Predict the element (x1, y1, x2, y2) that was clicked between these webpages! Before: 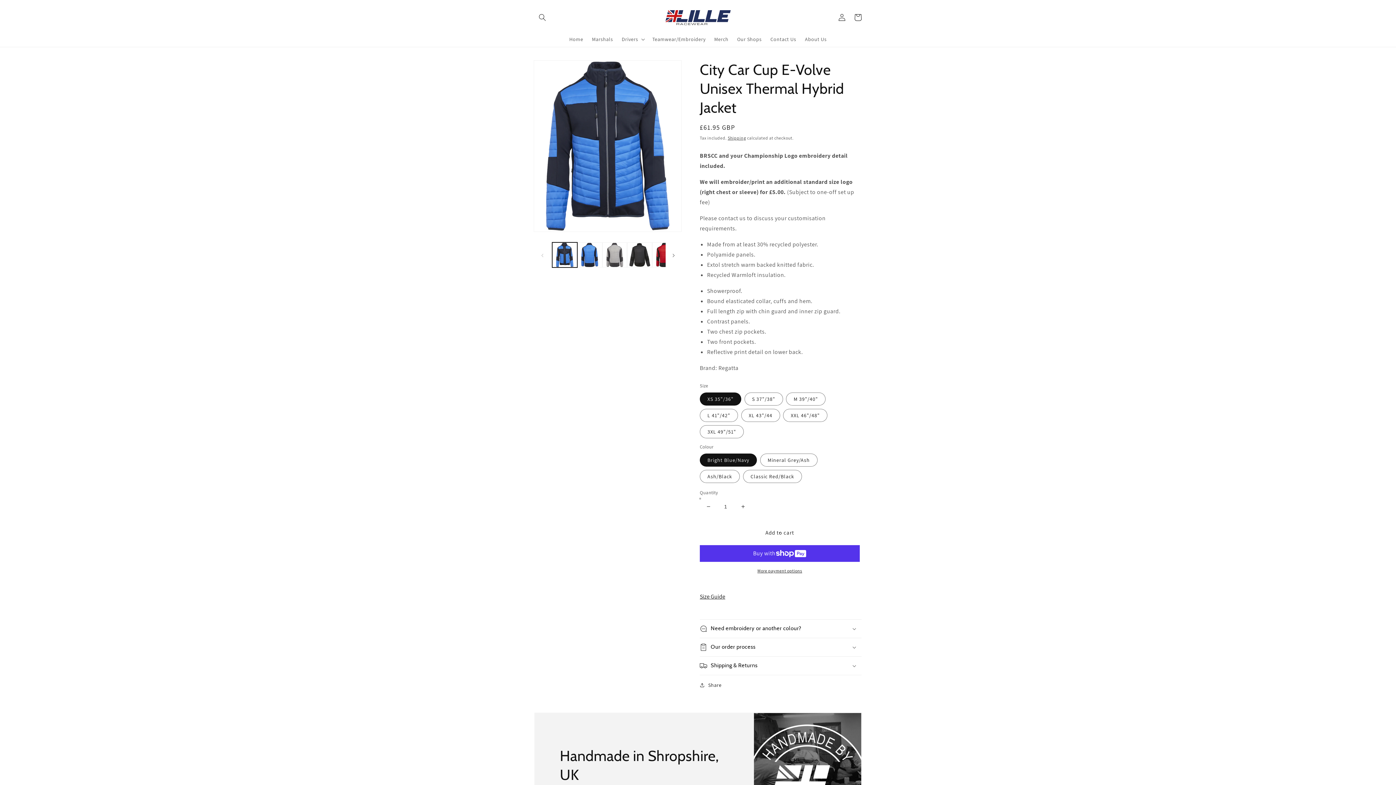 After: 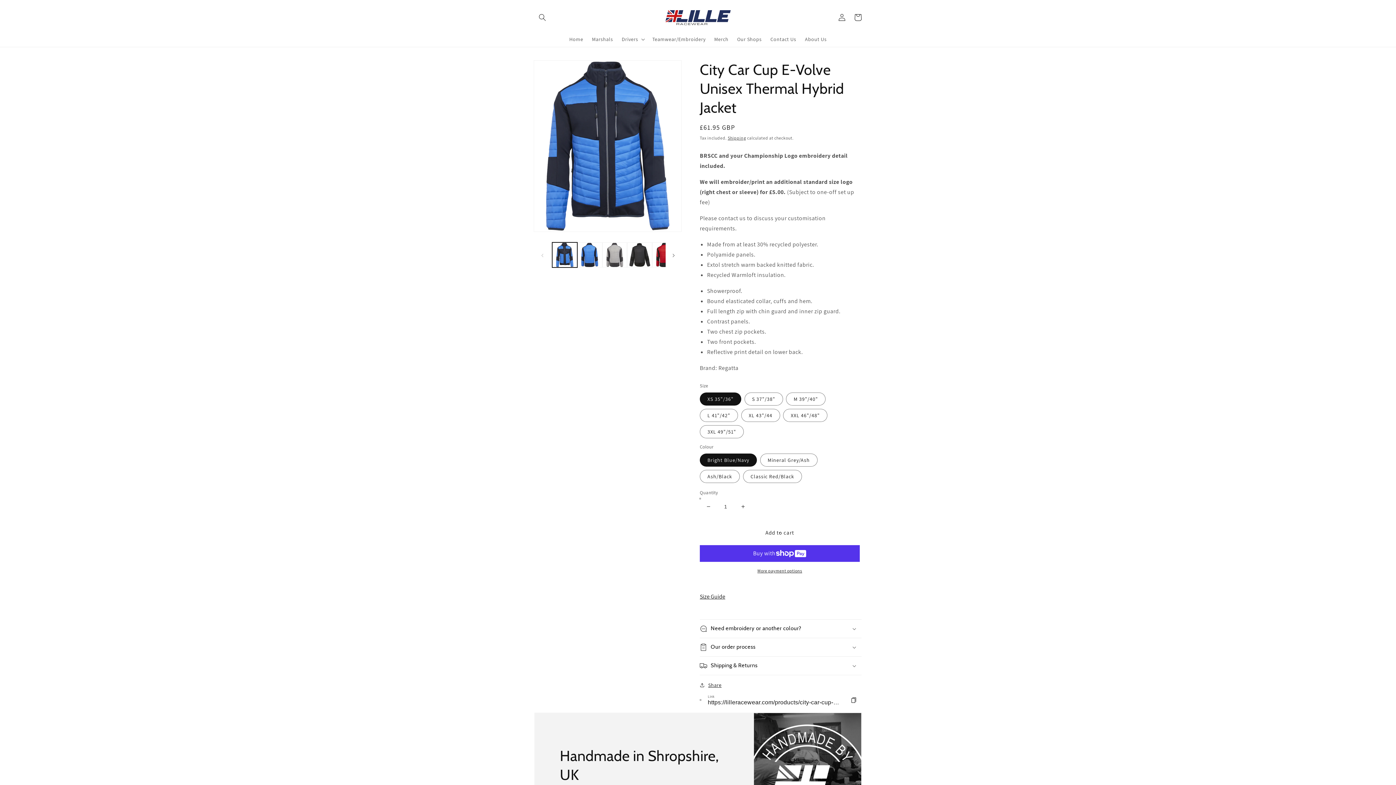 Action: label: Share bbox: (700, 680, 721, 690)